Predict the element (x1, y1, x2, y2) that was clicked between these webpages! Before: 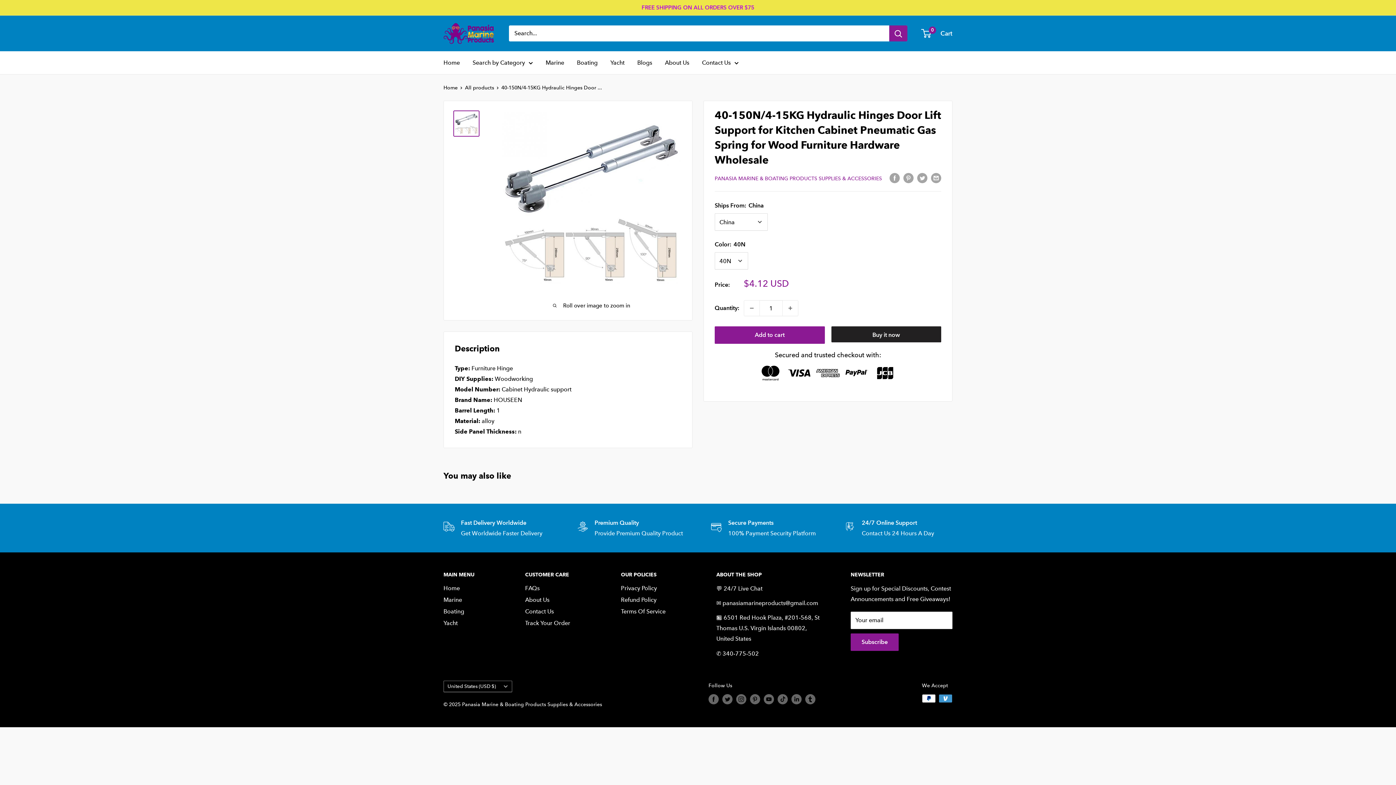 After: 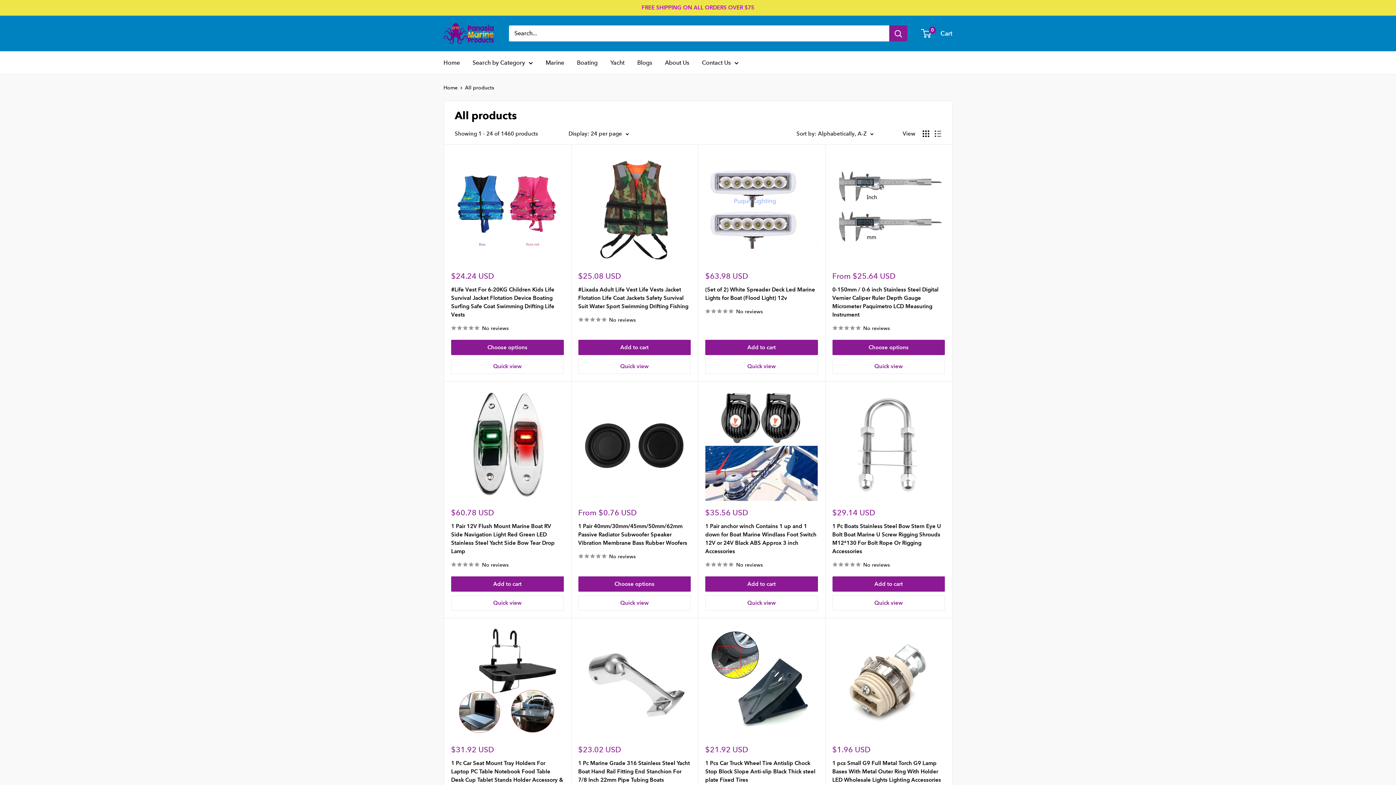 Action: bbox: (472, 57, 533, 68) label: Search by Category